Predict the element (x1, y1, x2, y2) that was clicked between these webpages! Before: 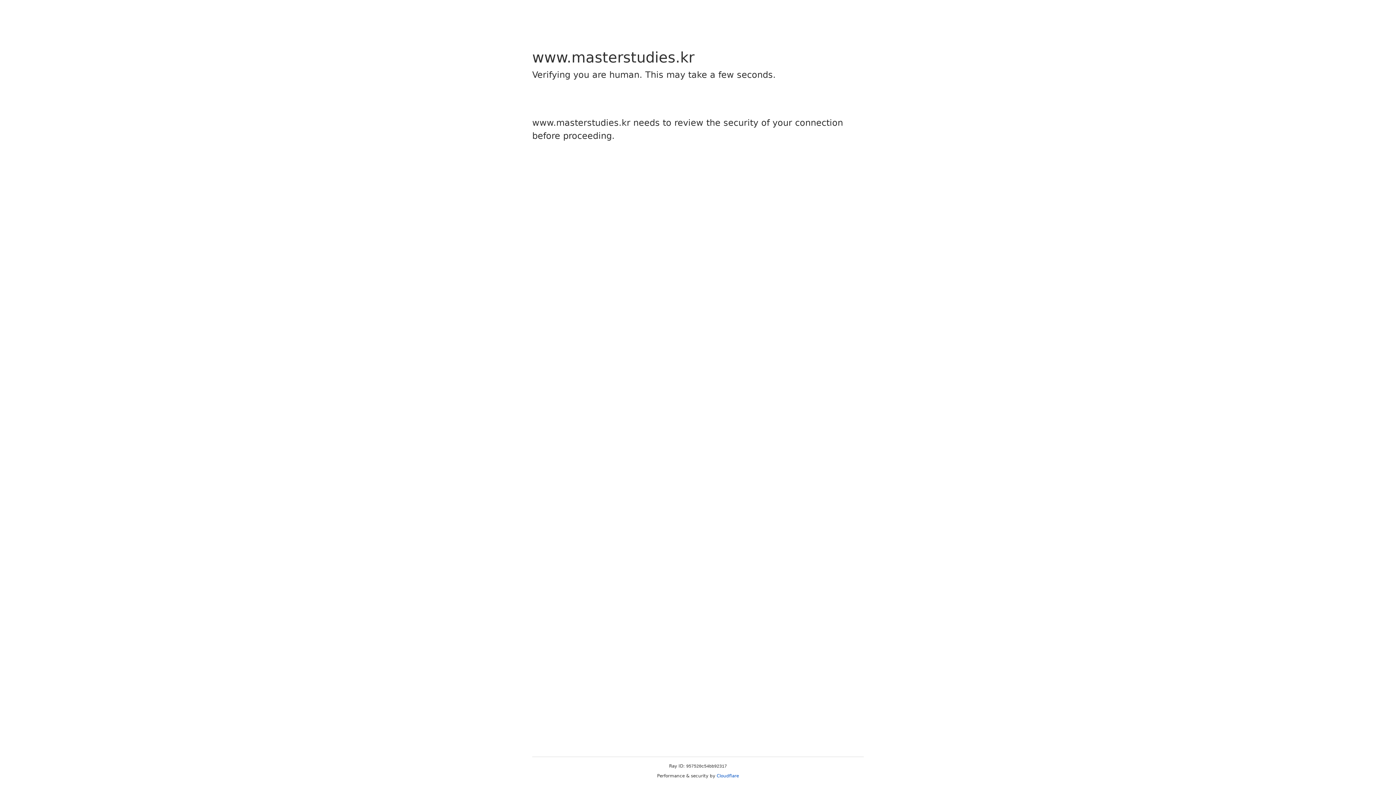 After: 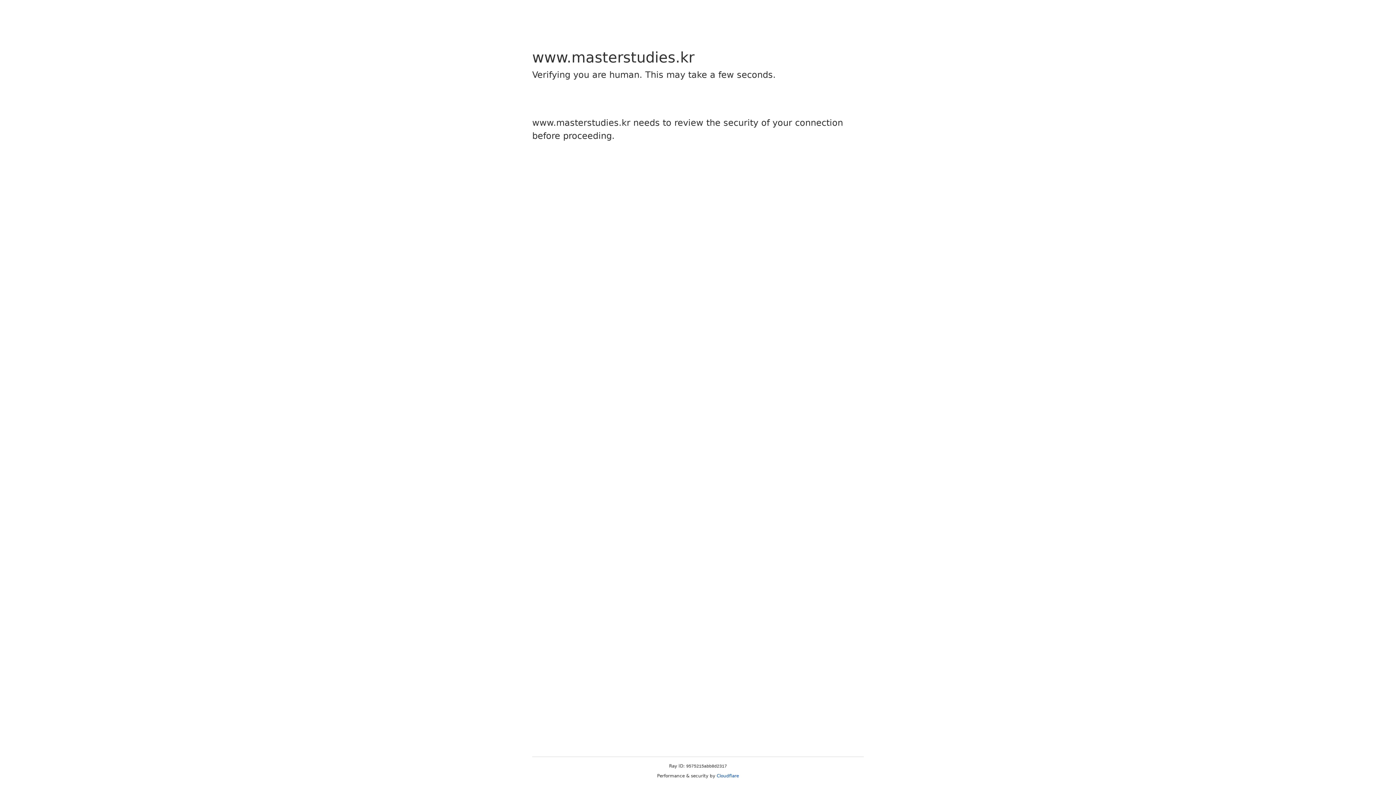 Action: label: Cloudflare bbox: (716, 773, 739, 778)